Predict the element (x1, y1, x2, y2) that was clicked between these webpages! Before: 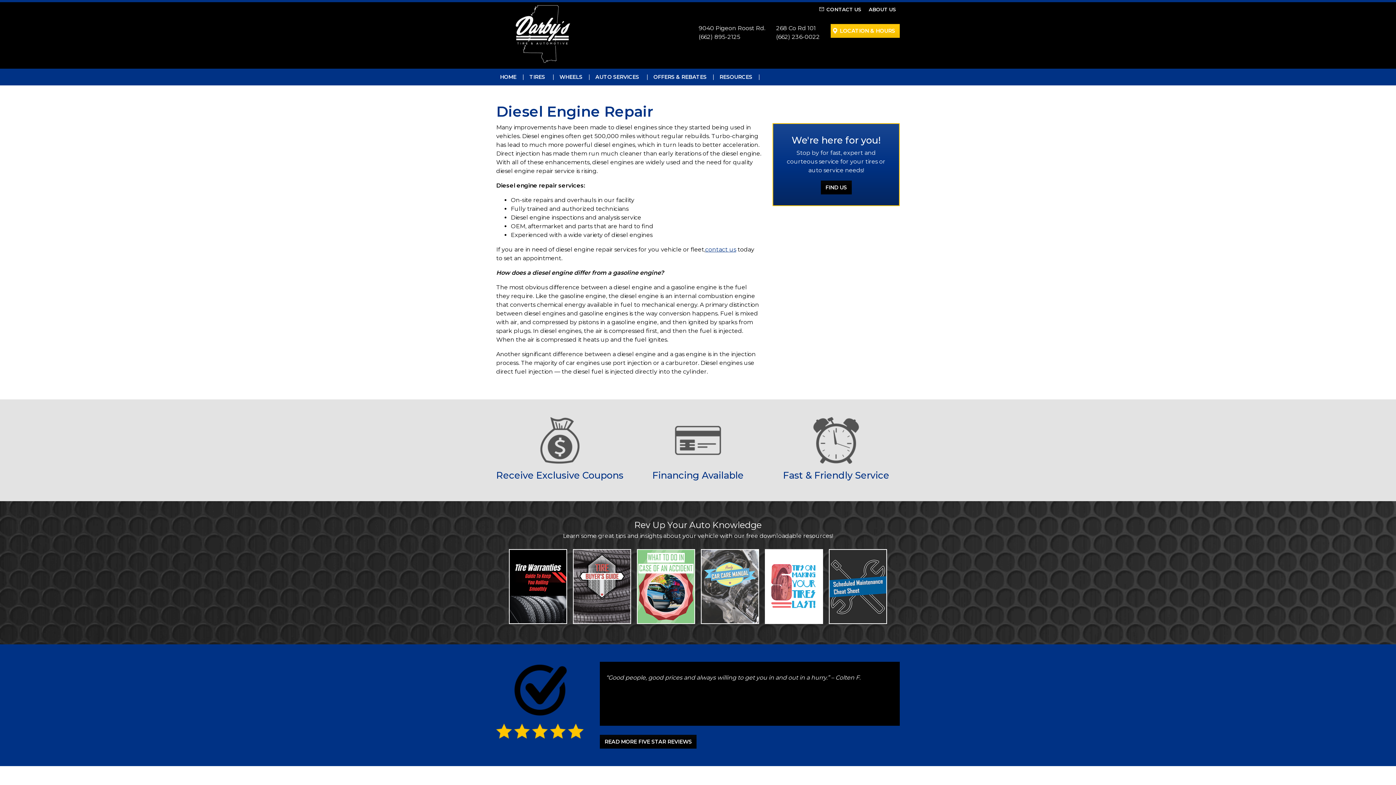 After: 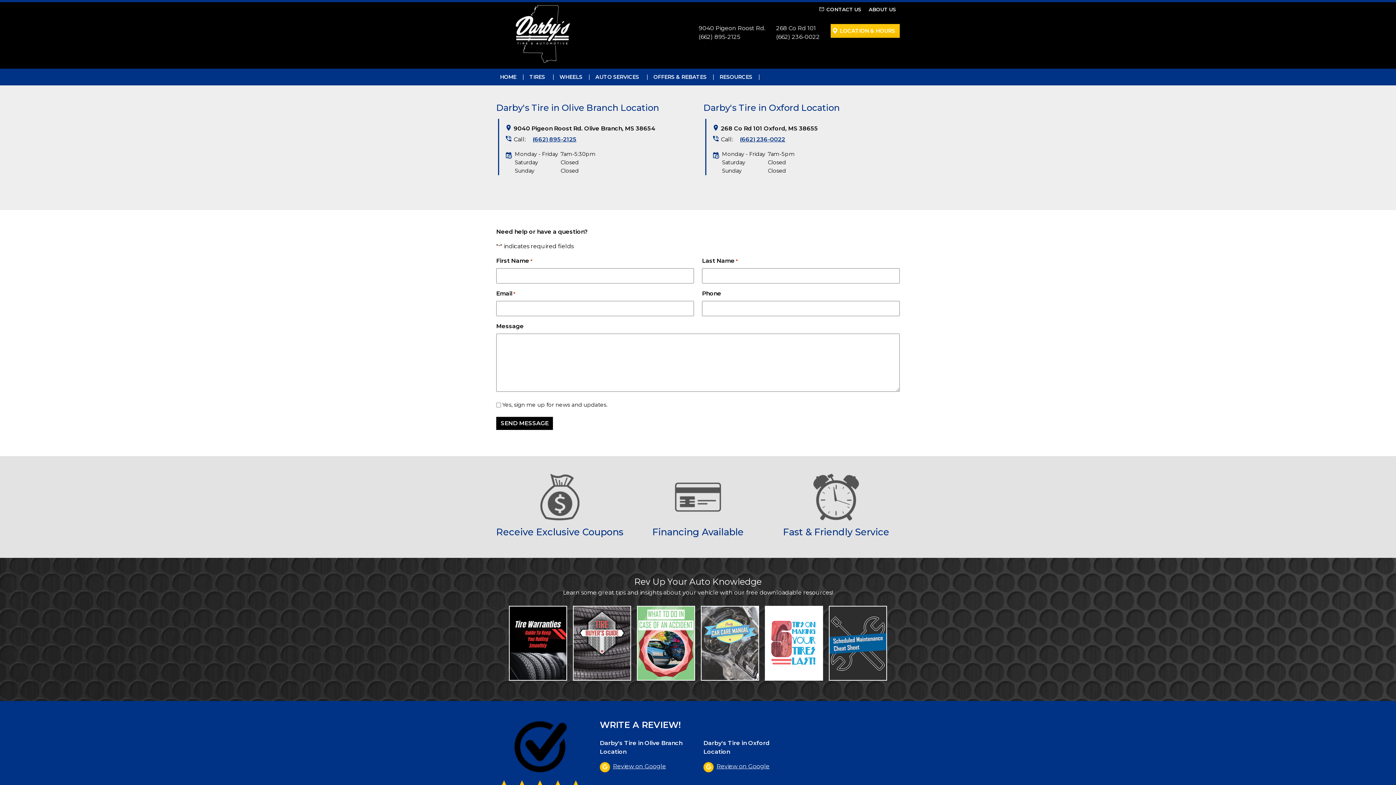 Action: label: CONTACT US bbox: (824, 6, 863, 12)